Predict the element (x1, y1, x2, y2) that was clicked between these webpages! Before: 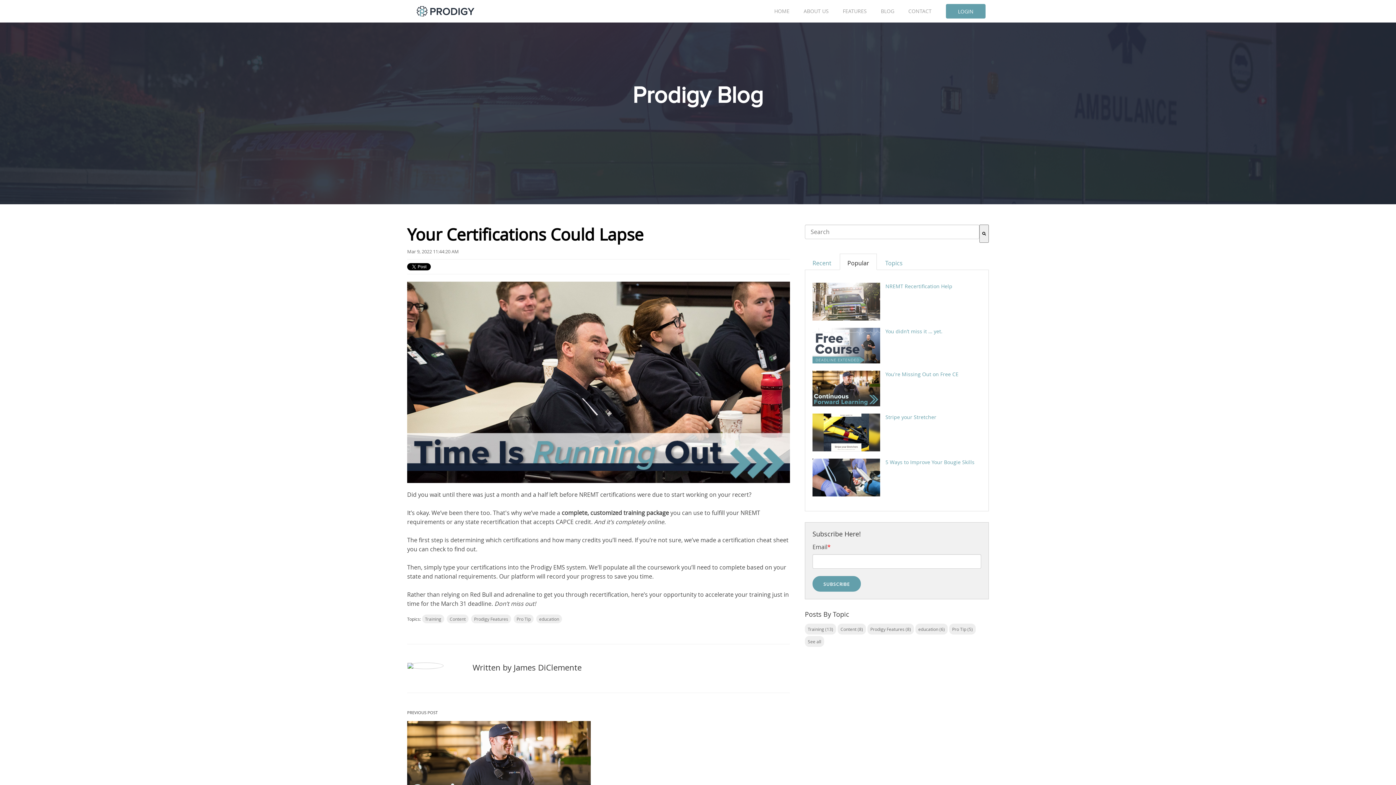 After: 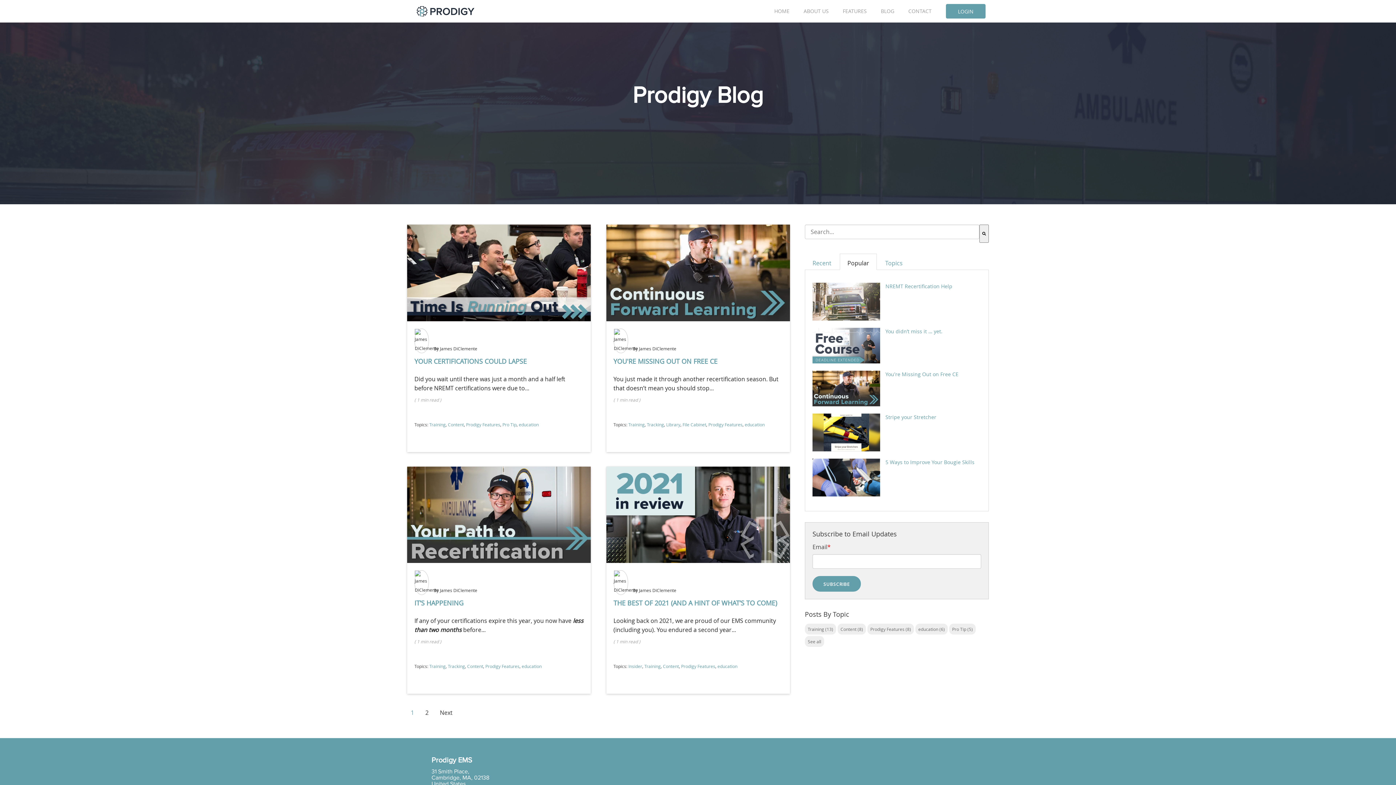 Action: bbox: (867, 624, 914, 635) label: Prodigy Features (8)